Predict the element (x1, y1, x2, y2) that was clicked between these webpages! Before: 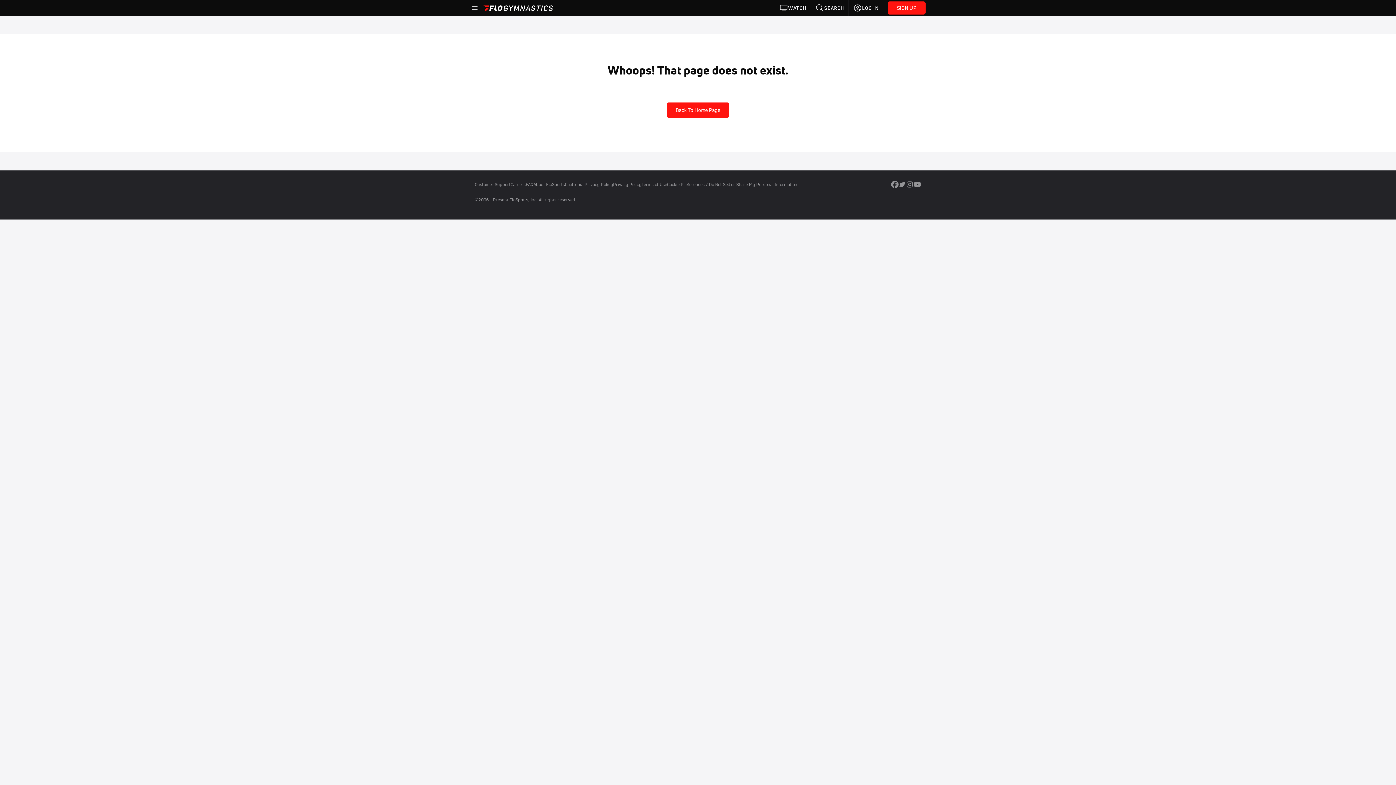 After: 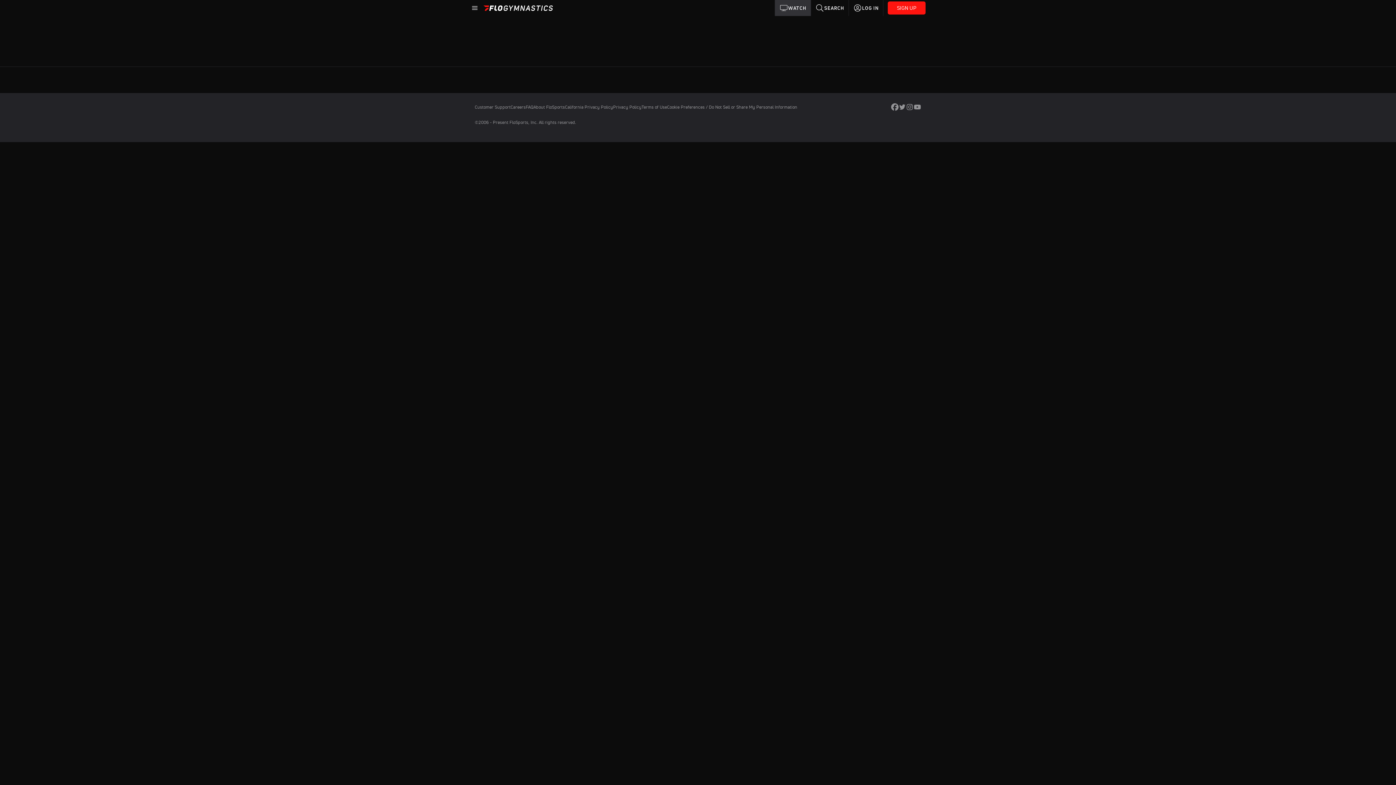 Action: bbox: (775, 0, 811, 16) label: WATCH